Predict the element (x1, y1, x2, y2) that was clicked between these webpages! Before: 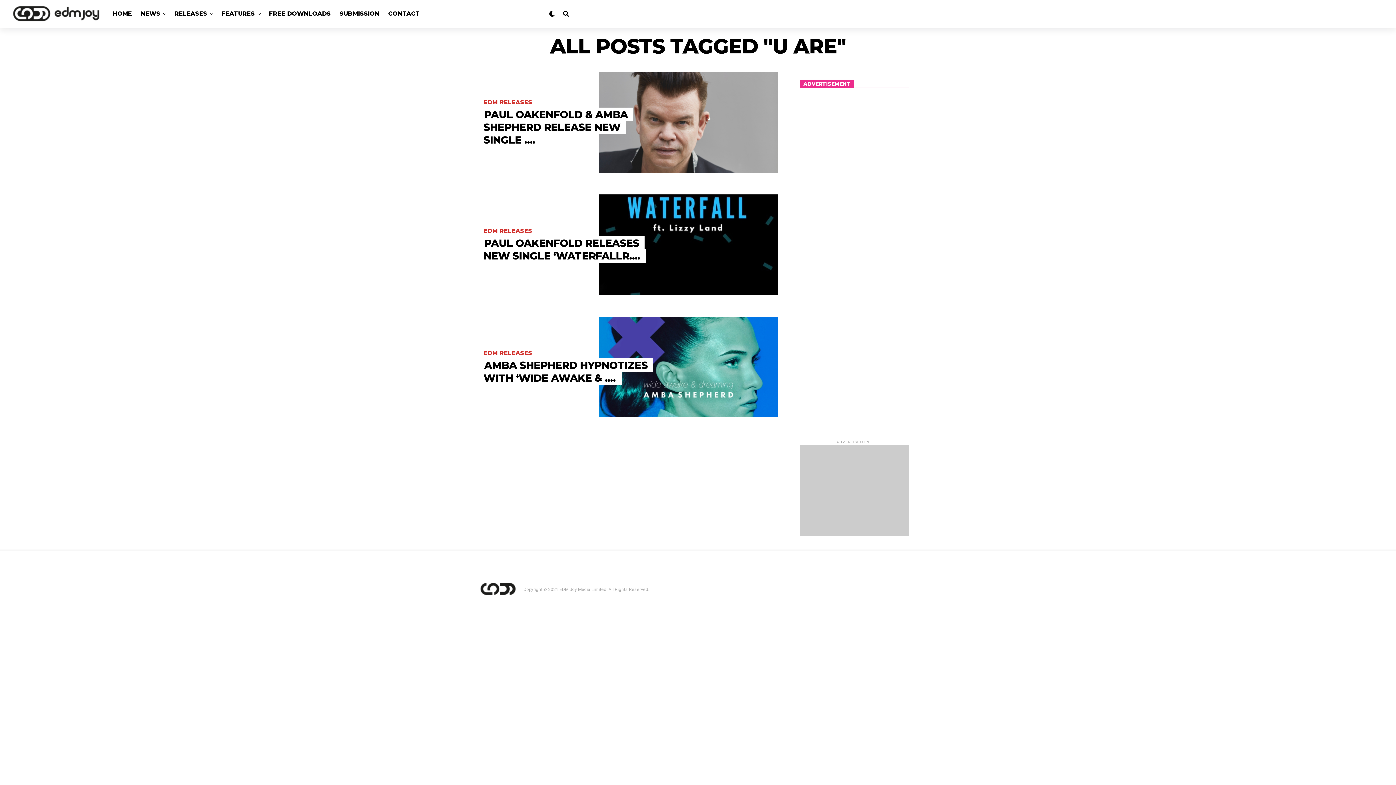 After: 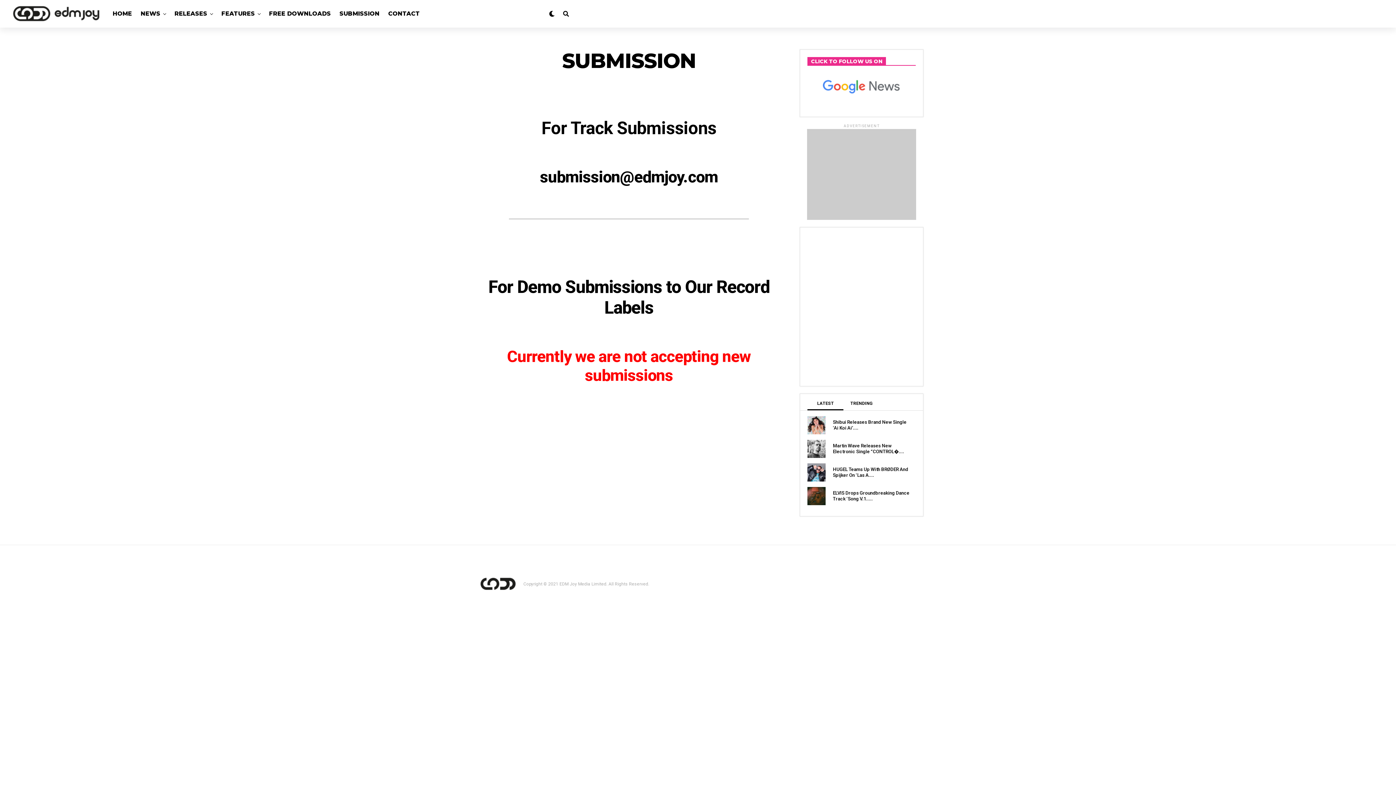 Action: label: SUBMISSION bbox: (336, 0, 383, 27)